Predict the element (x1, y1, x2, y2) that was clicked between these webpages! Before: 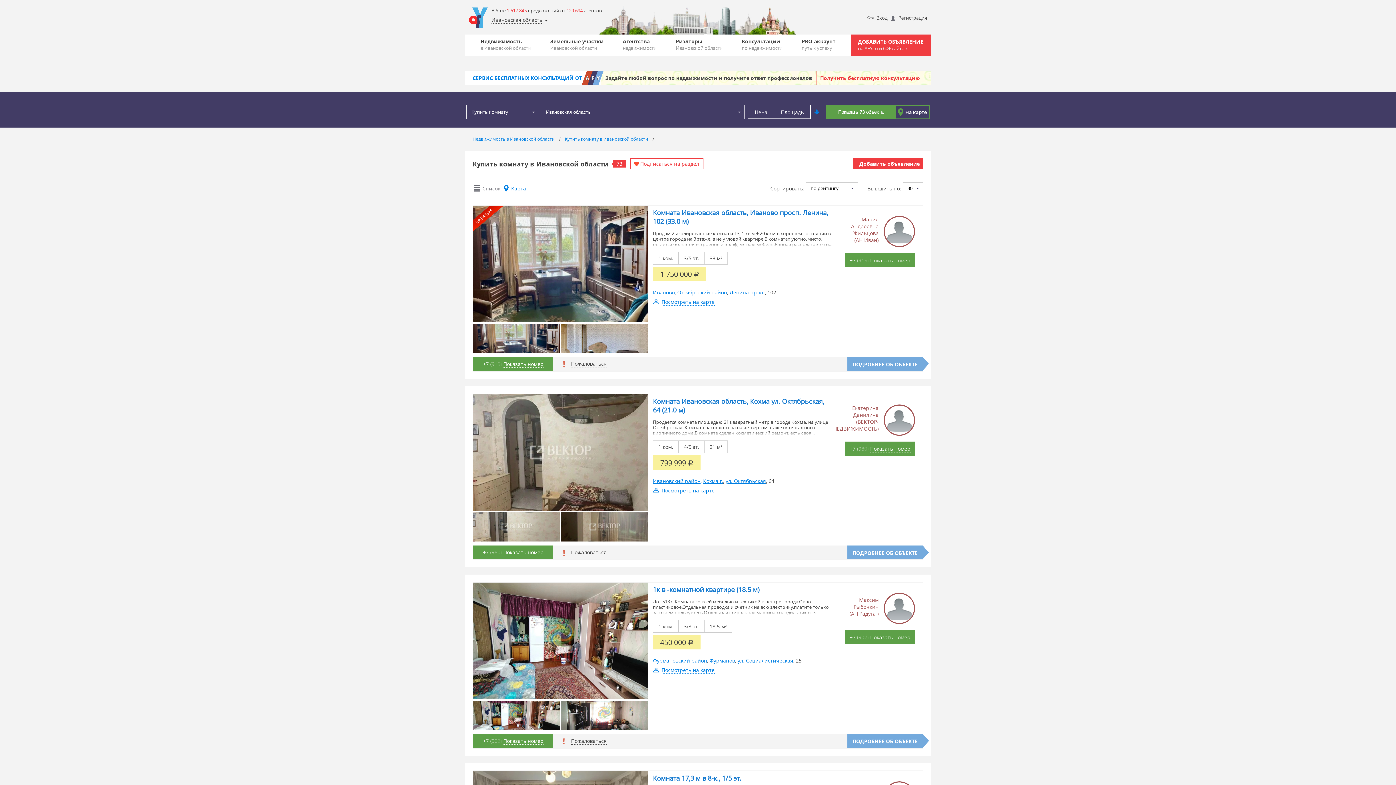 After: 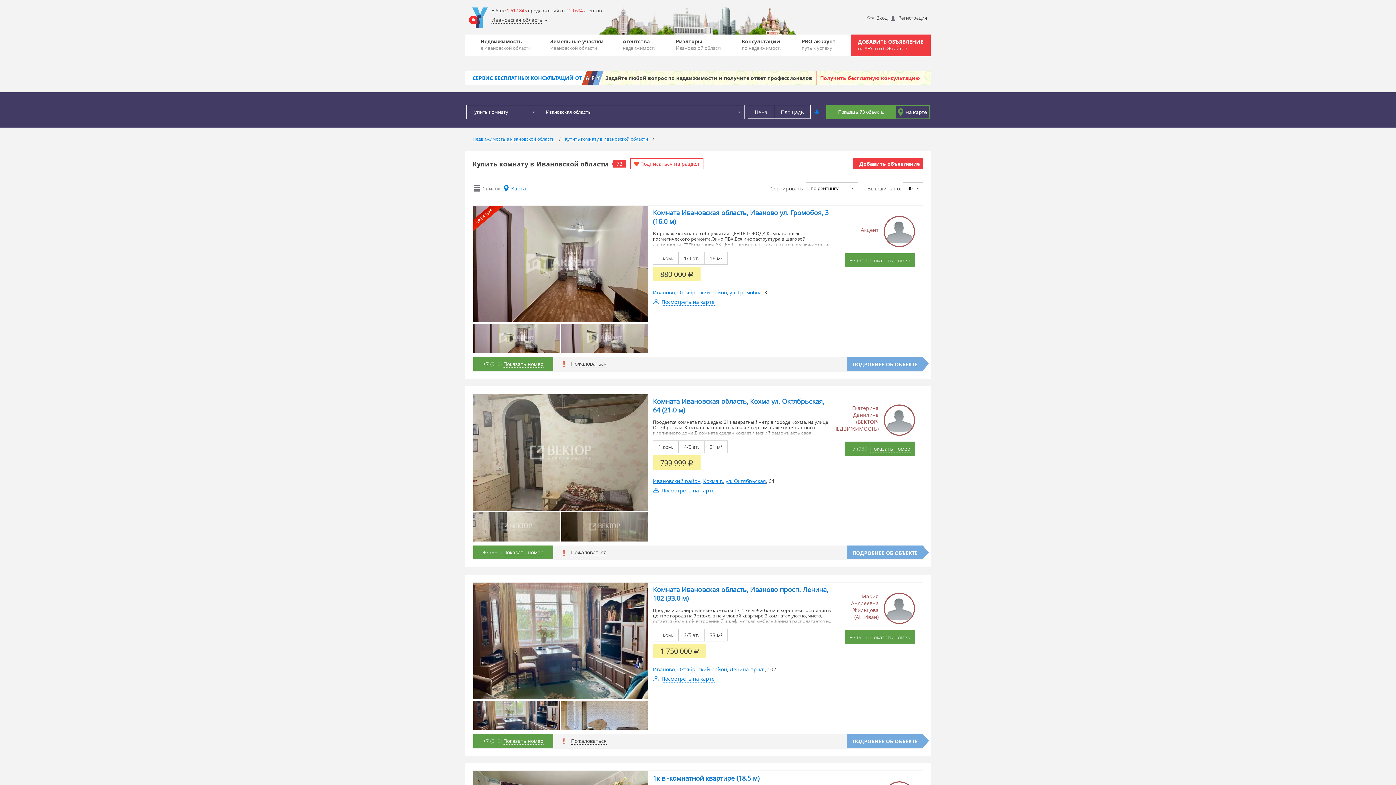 Action: label: Купить комнату в Ивановской области bbox: (565, 136, 648, 142)